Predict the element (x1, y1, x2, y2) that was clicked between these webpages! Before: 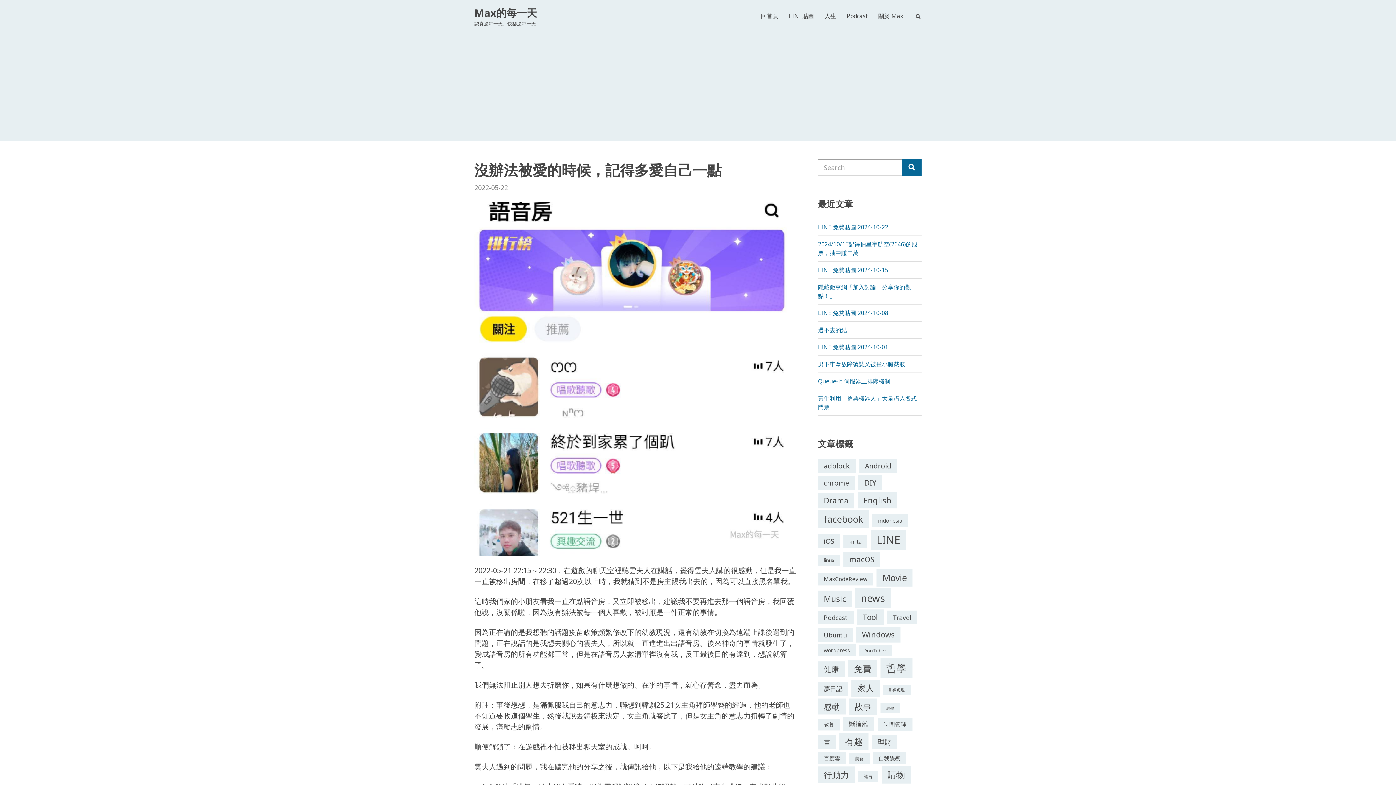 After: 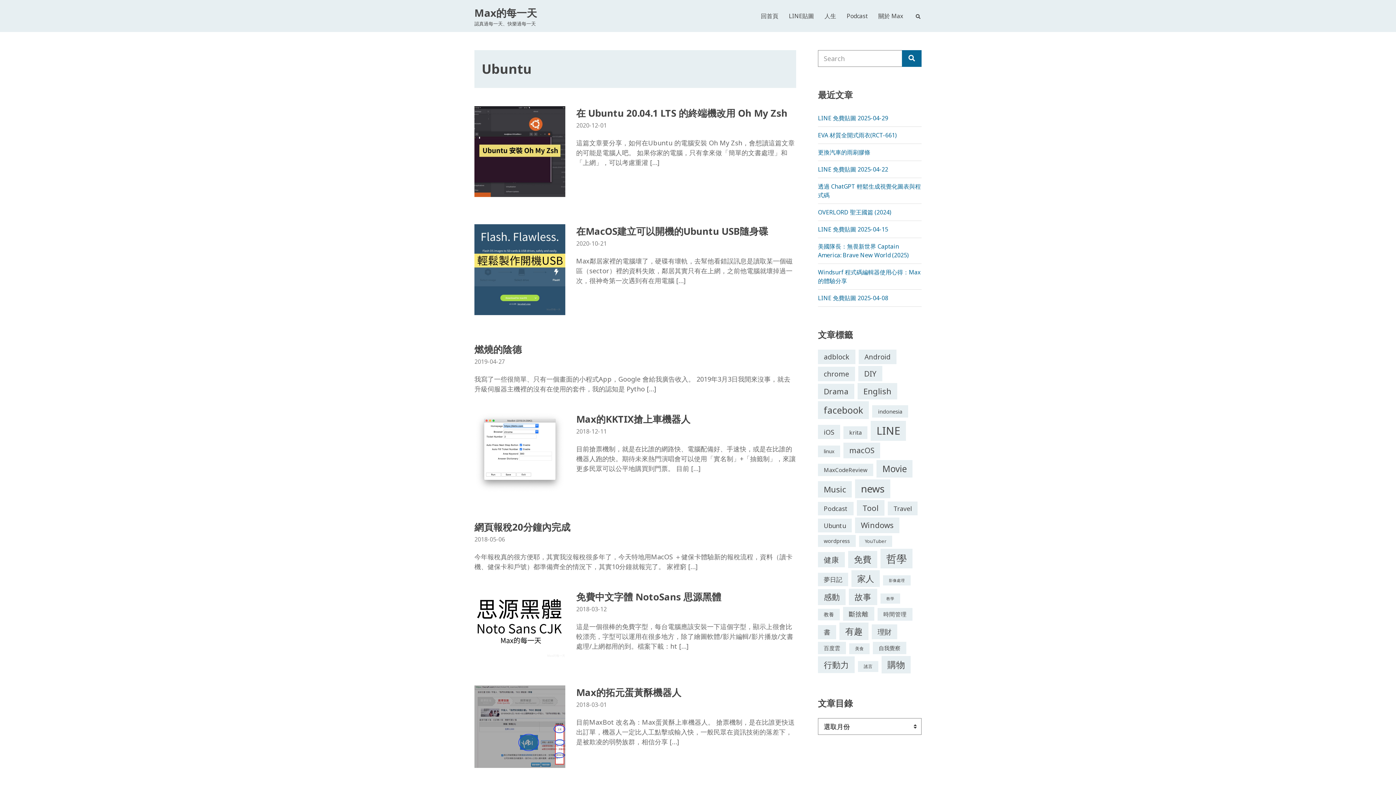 Action: label: Ubuntu (14 個項目) bbox: (818, 628, 853, 642)